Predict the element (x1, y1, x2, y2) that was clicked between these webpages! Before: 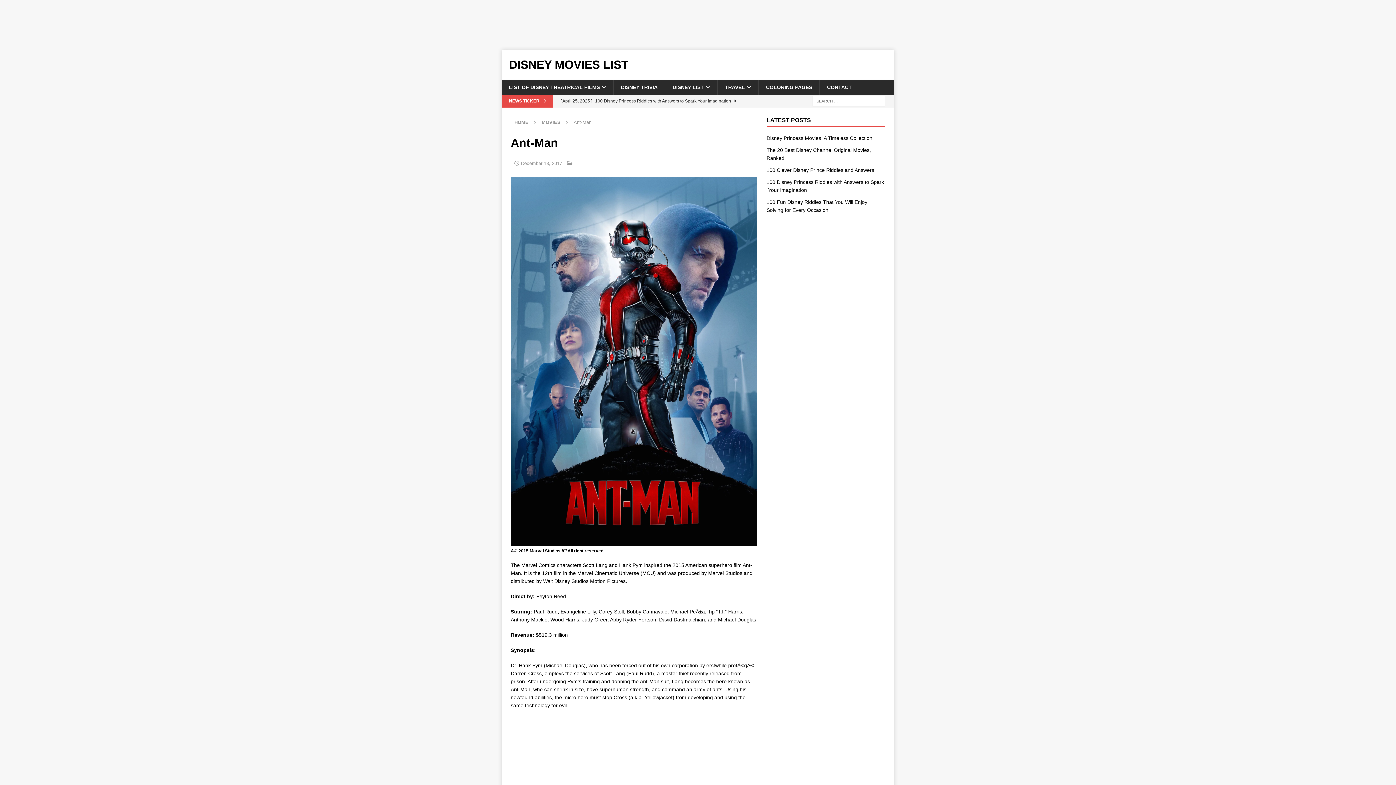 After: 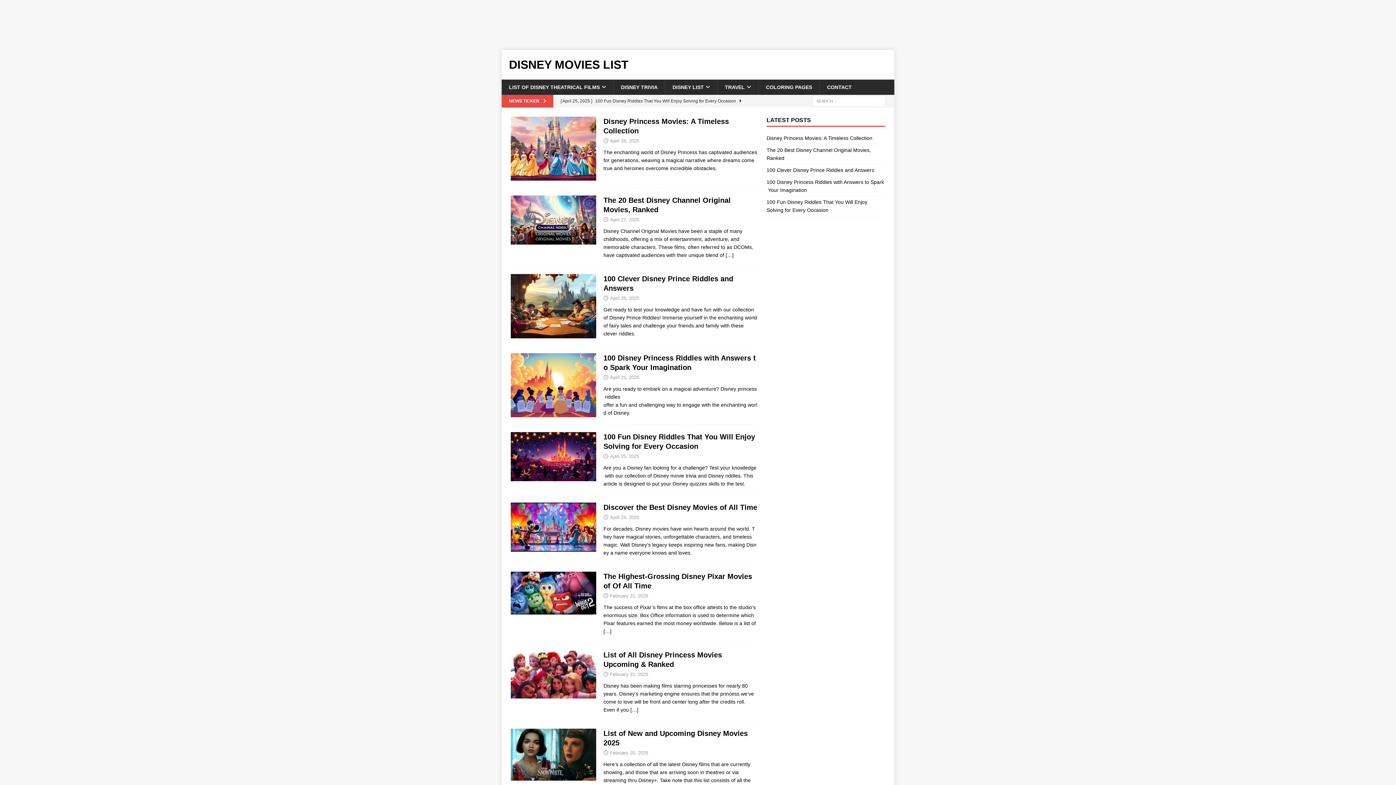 Action: bbox: (509, 58, 887, 70) label: DISNEY MOVIES LIST